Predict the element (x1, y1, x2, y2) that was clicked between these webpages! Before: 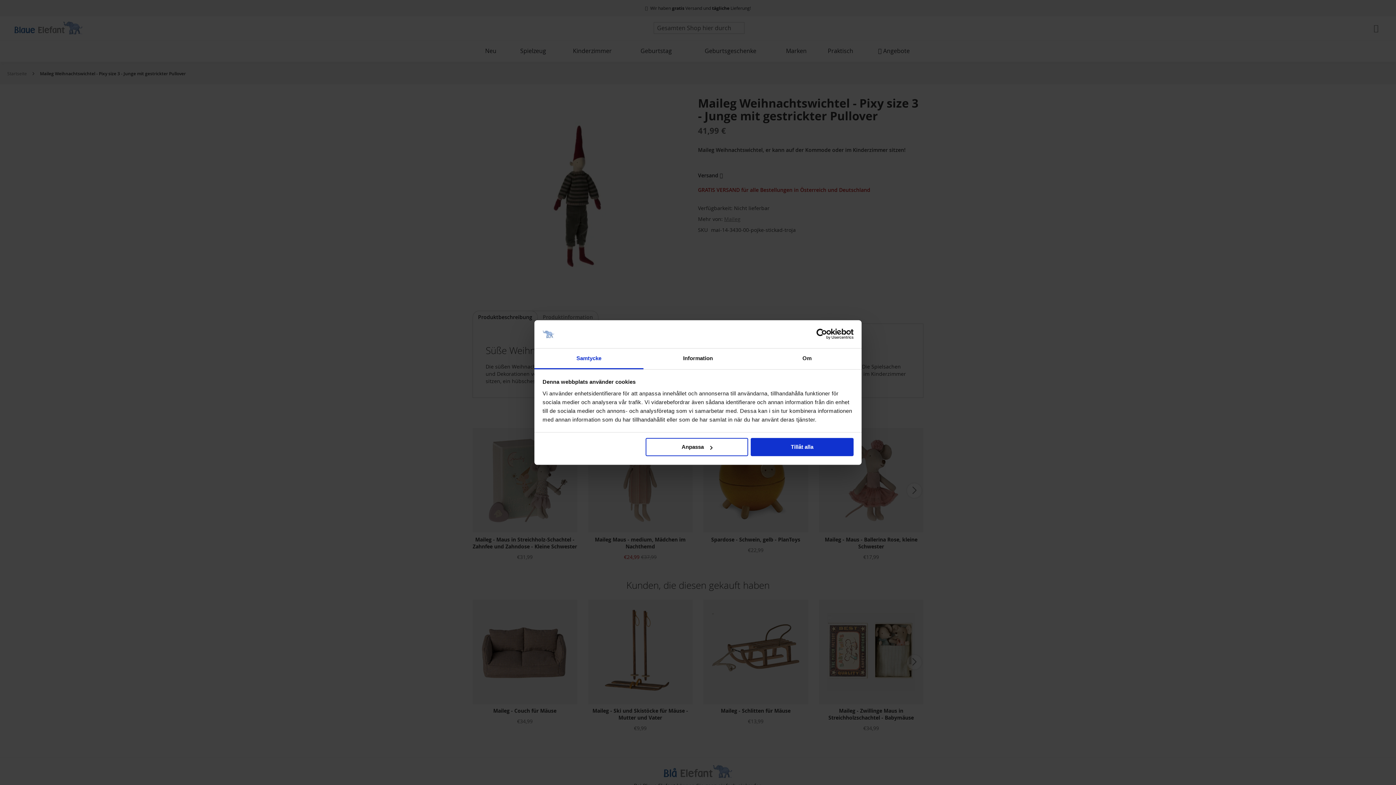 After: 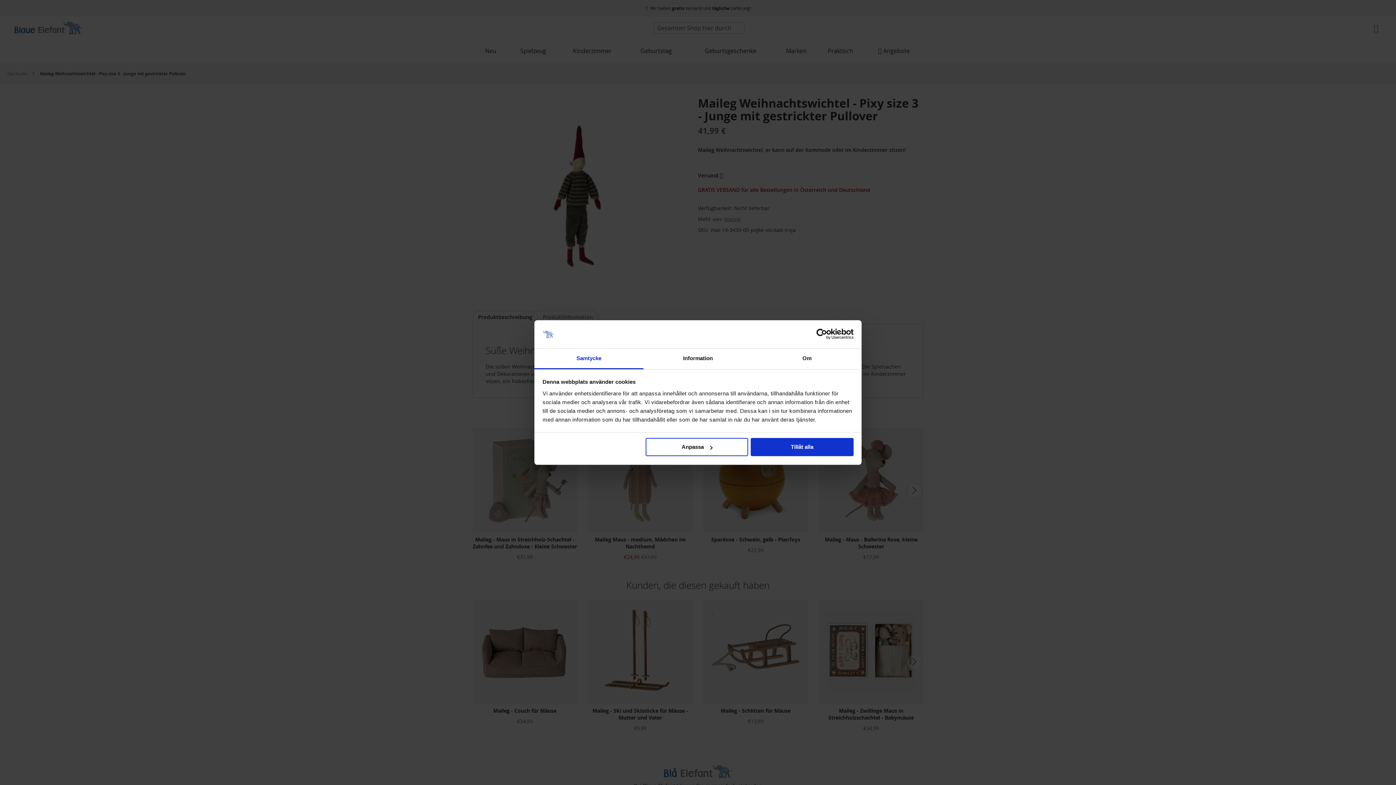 Action: label: Usercentrics Cookiebot - opens in a new window bbox: (790, 328, 853, 339)